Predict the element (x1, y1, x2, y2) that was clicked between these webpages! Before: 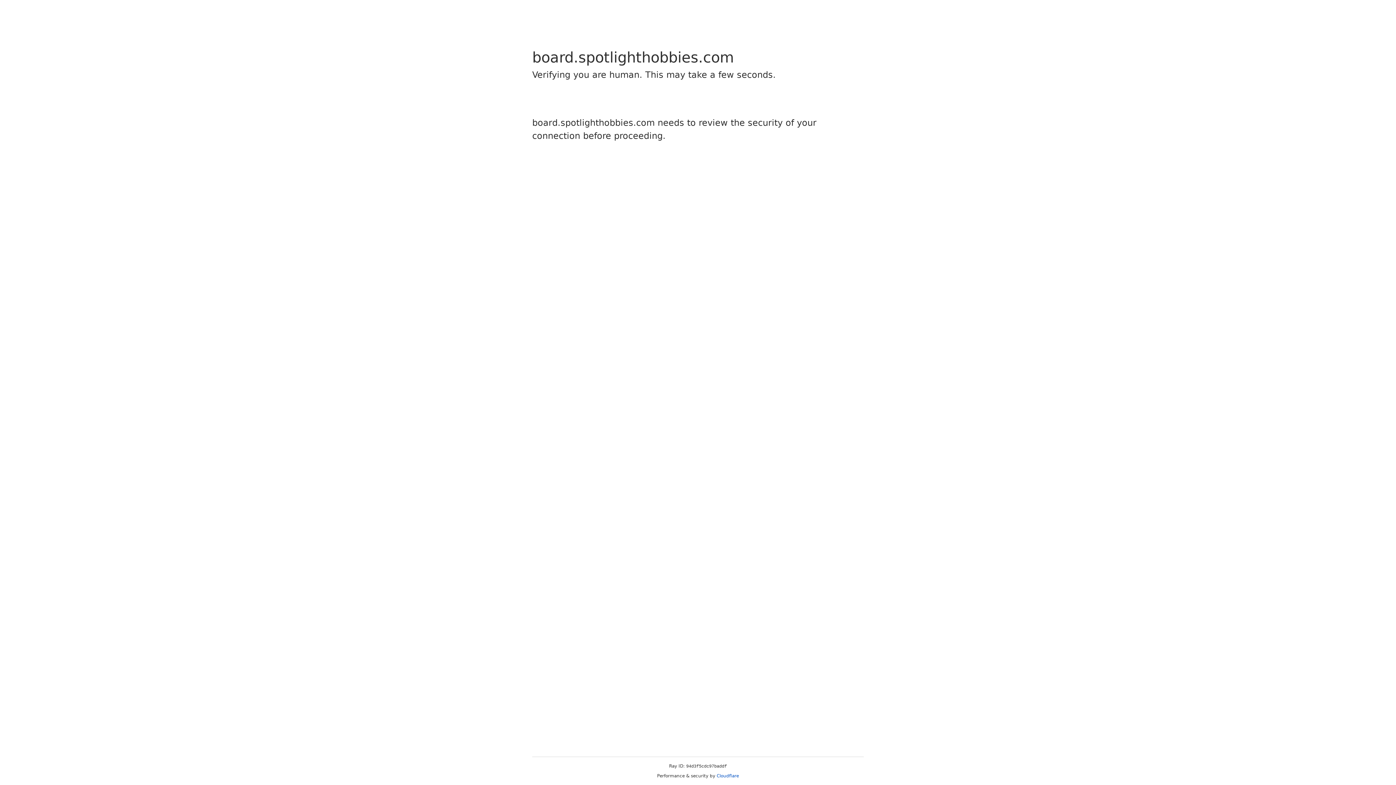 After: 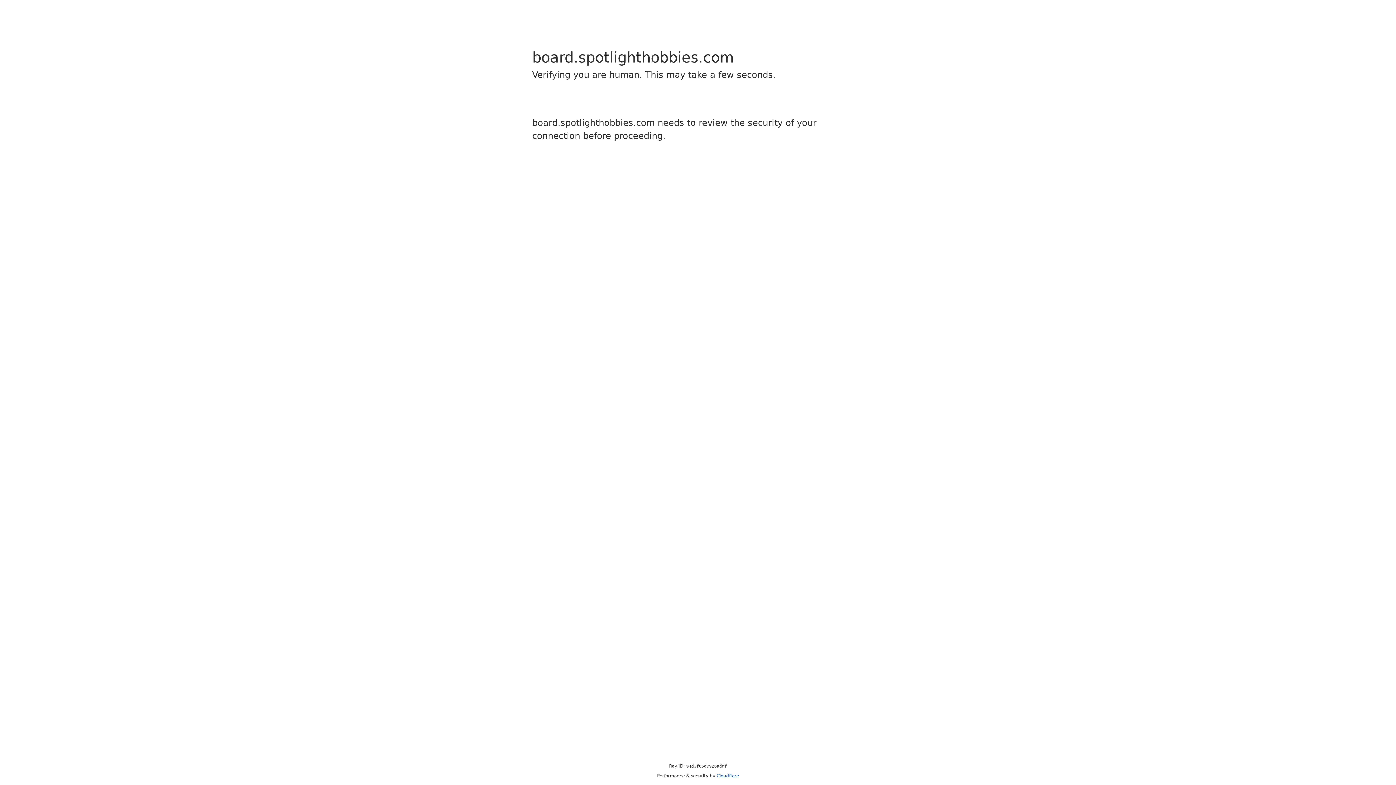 Action: label: Cloudflare bbox: (716, 773, 739, 778)